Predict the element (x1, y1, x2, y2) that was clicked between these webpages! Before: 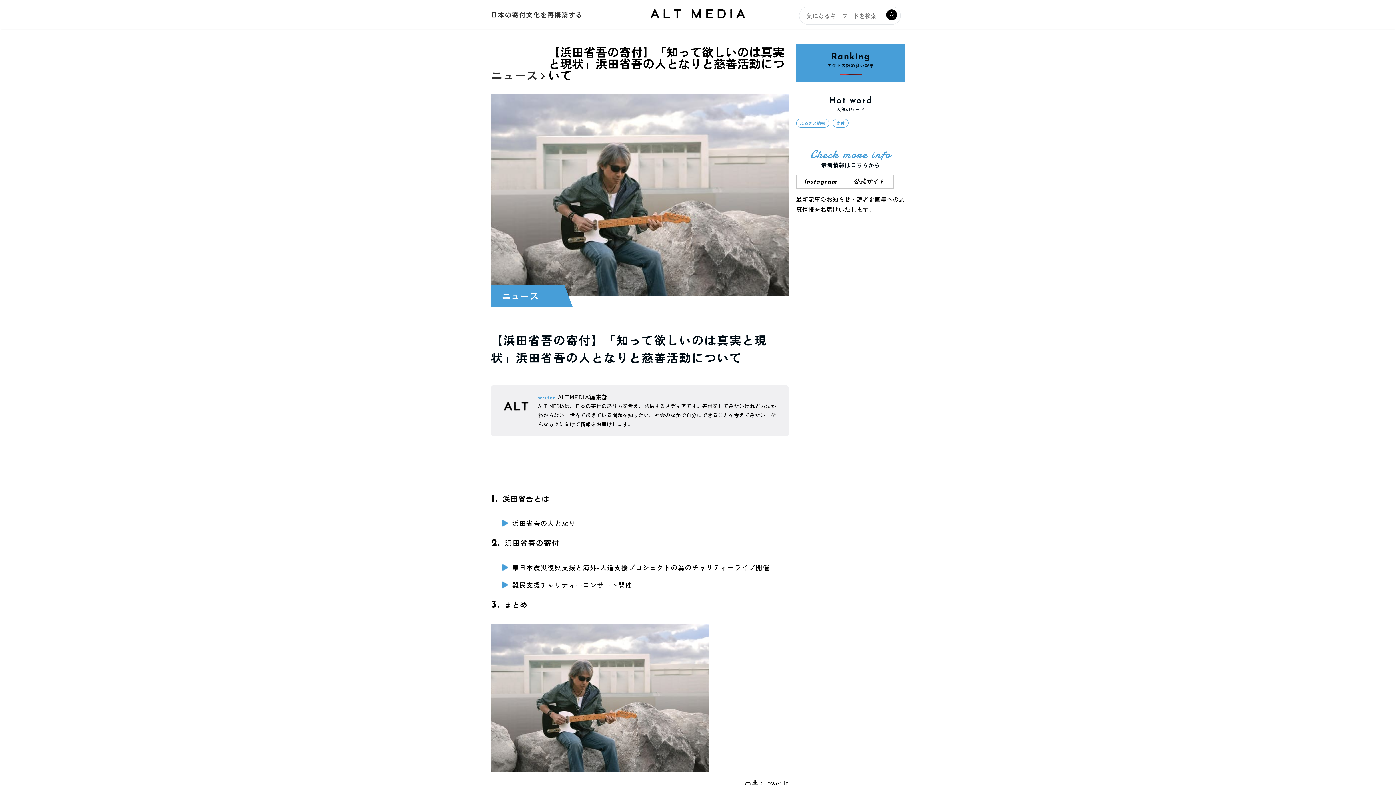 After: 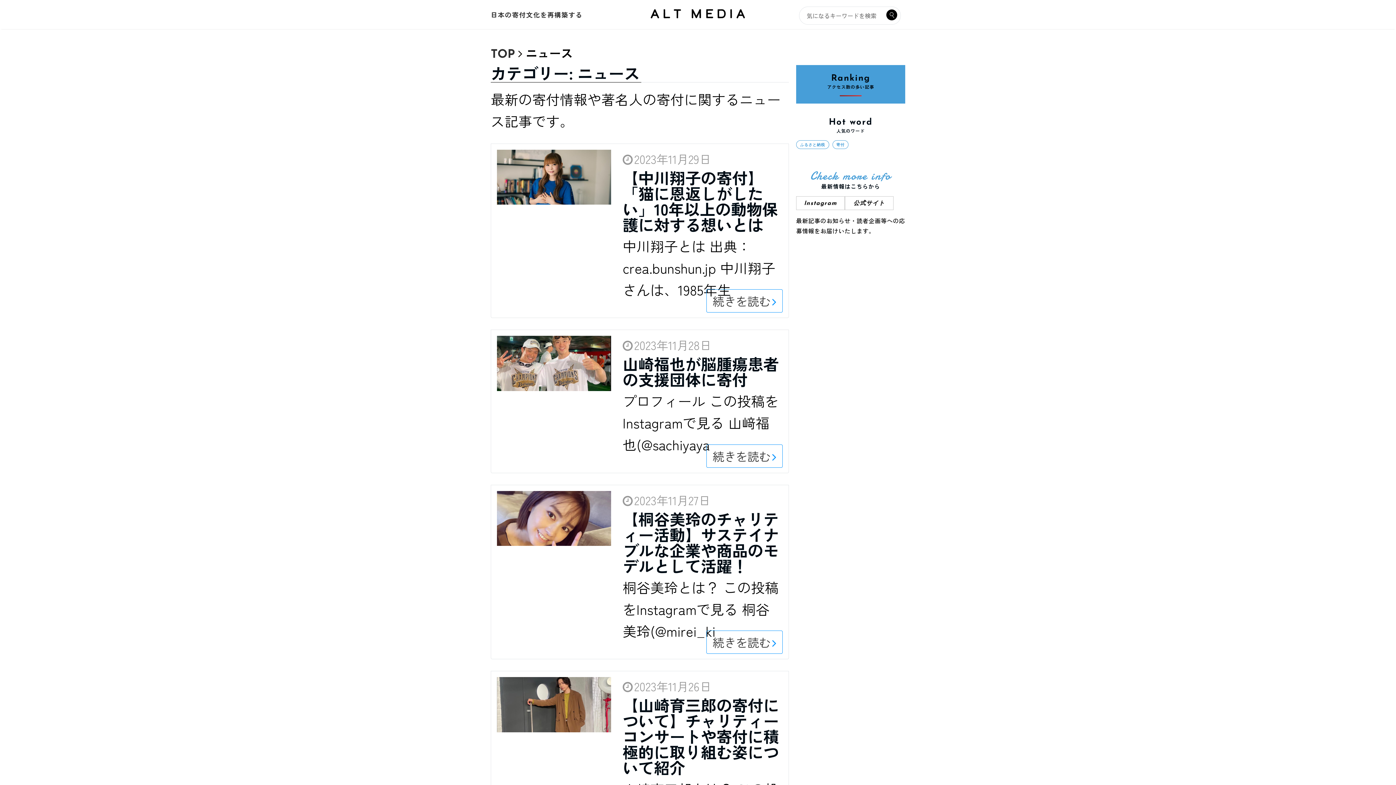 Action: label: ニュース bbox: (490, 71, 538, 82)